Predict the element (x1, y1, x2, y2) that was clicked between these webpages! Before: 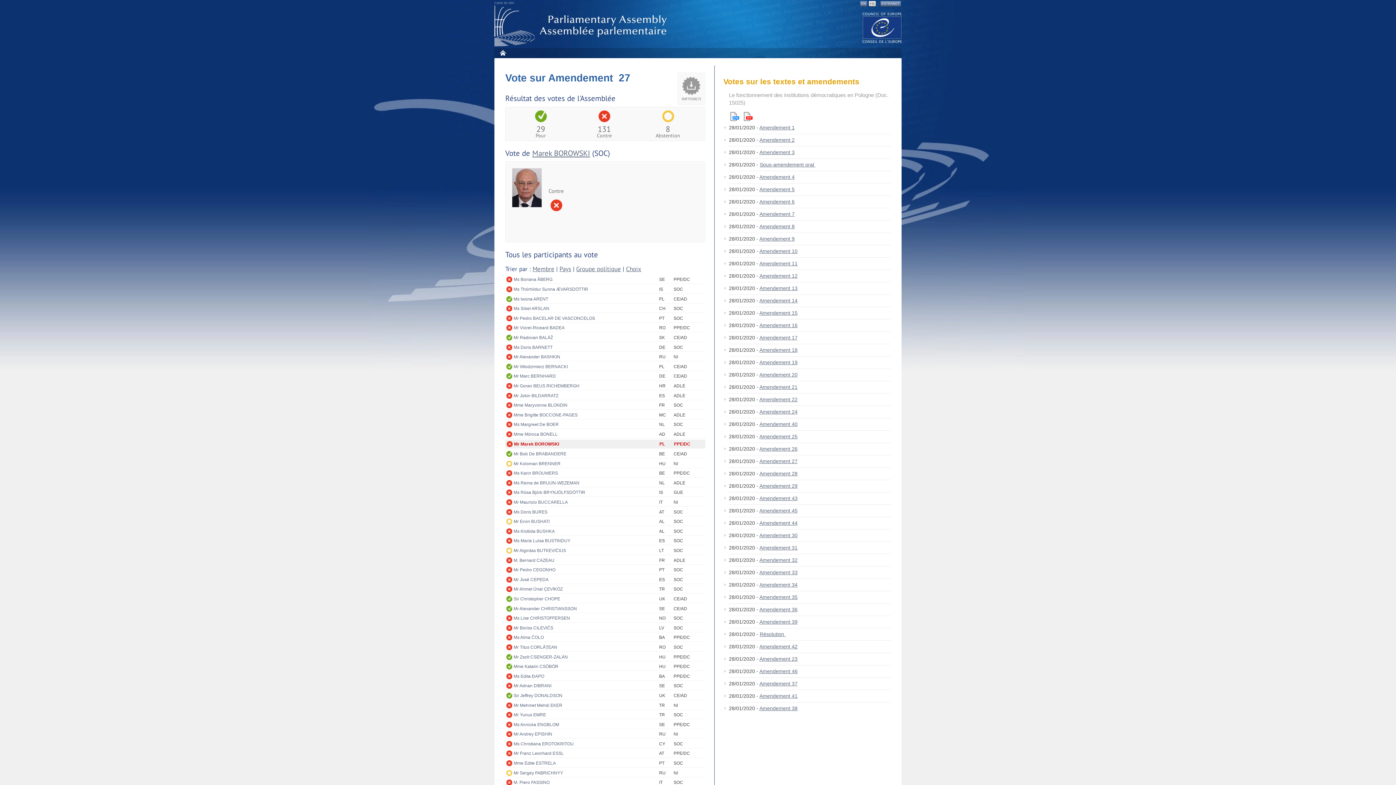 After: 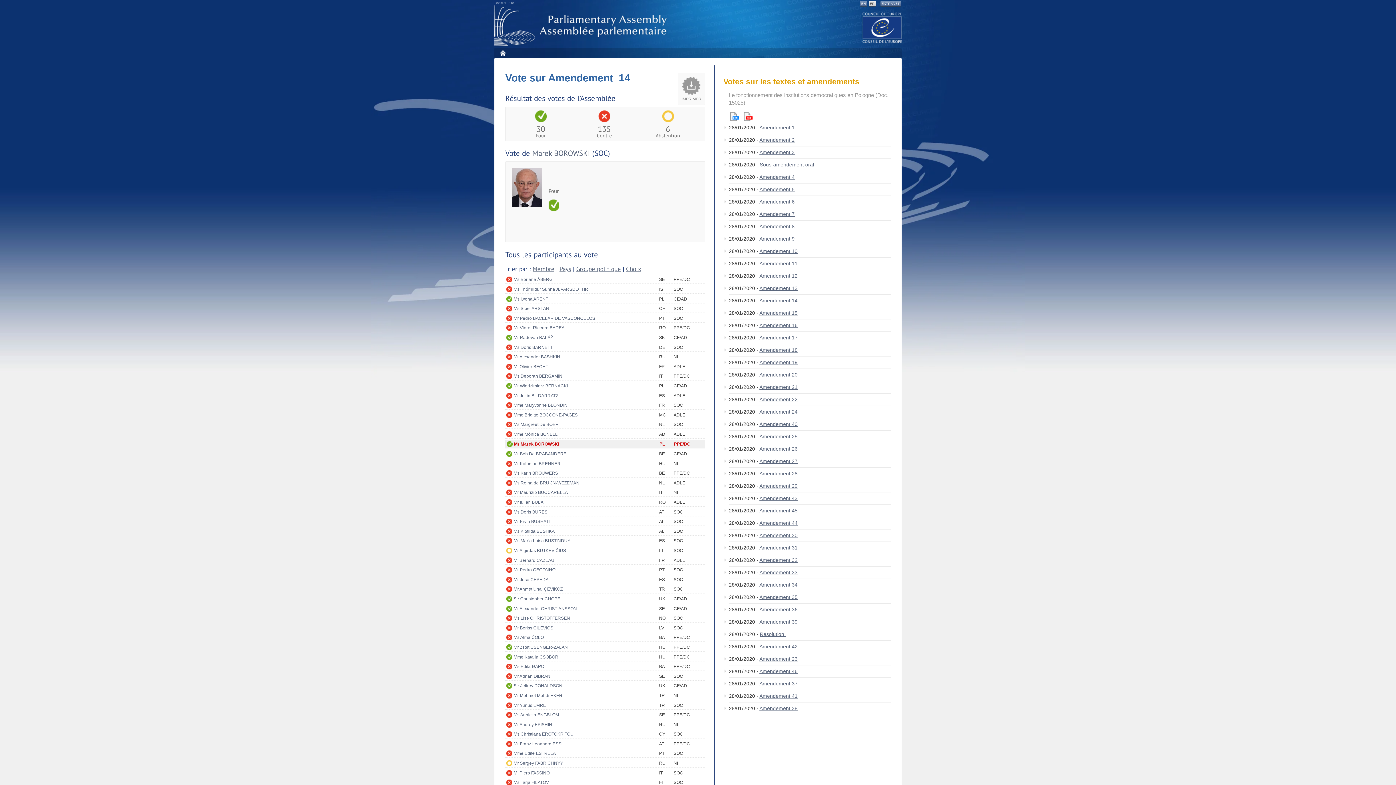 Action: label: Amendement 14 bbox: (759, 297, 797, 303)